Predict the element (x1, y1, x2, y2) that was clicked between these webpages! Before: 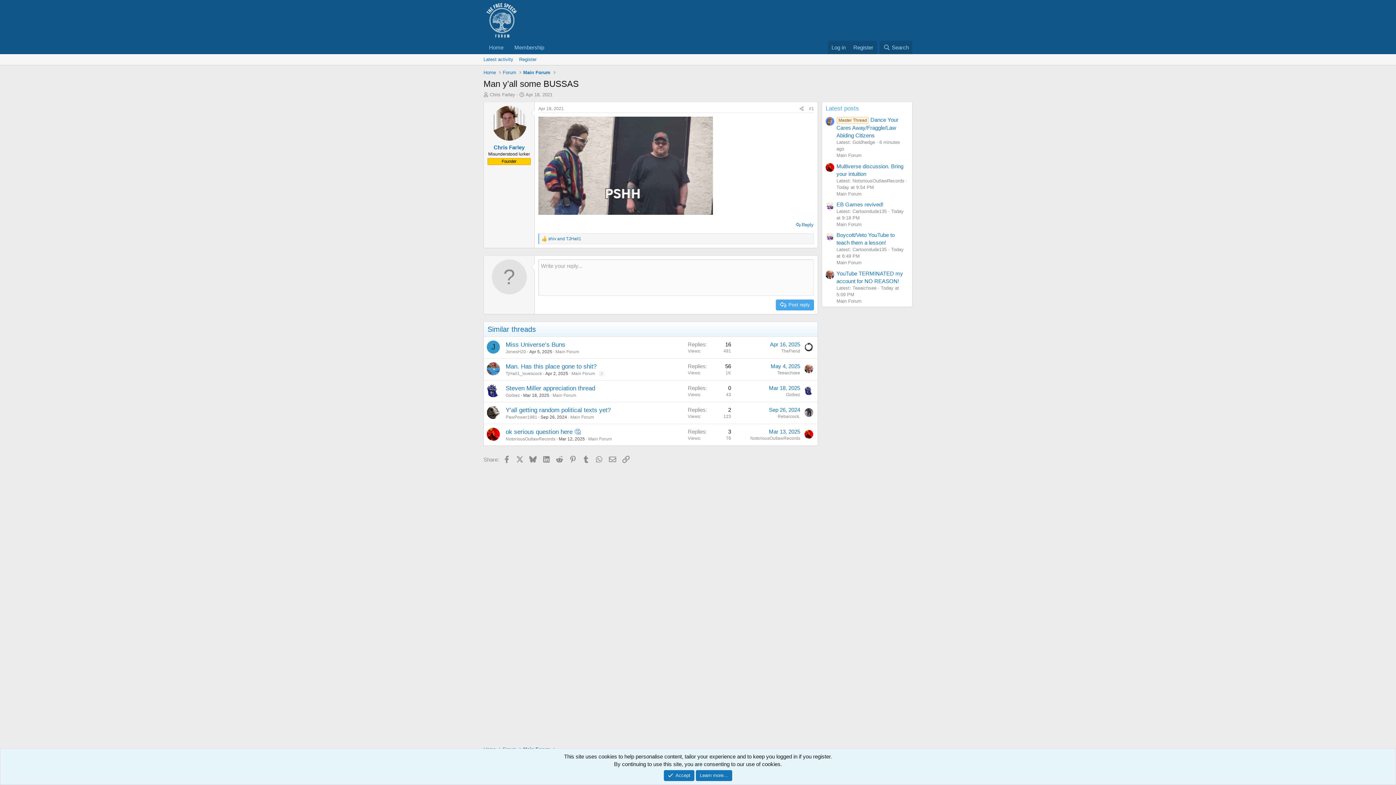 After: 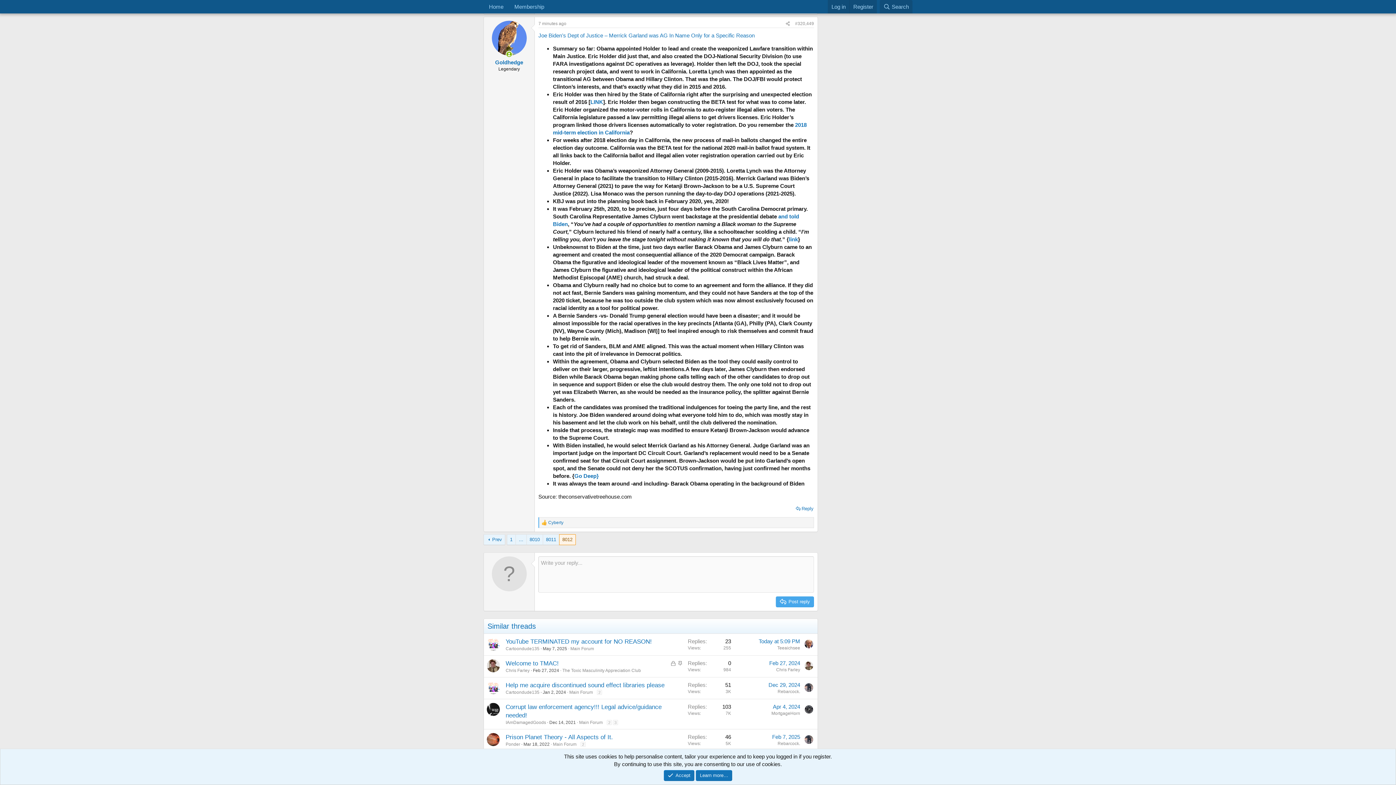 Action: bbox: (836, 116, 898, 138) label: Master Thread Dance Your Cares Away/Fraggle/Law Abiding Citizens